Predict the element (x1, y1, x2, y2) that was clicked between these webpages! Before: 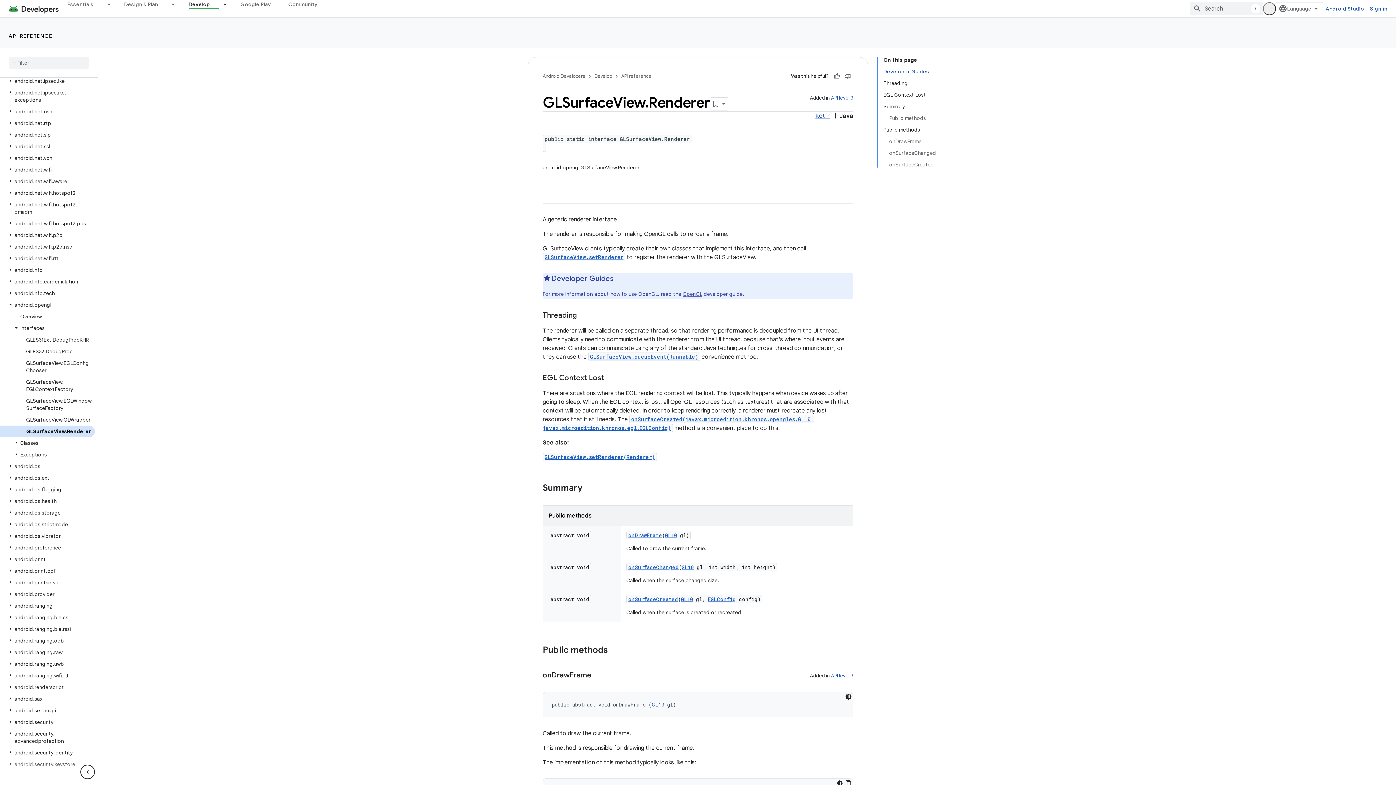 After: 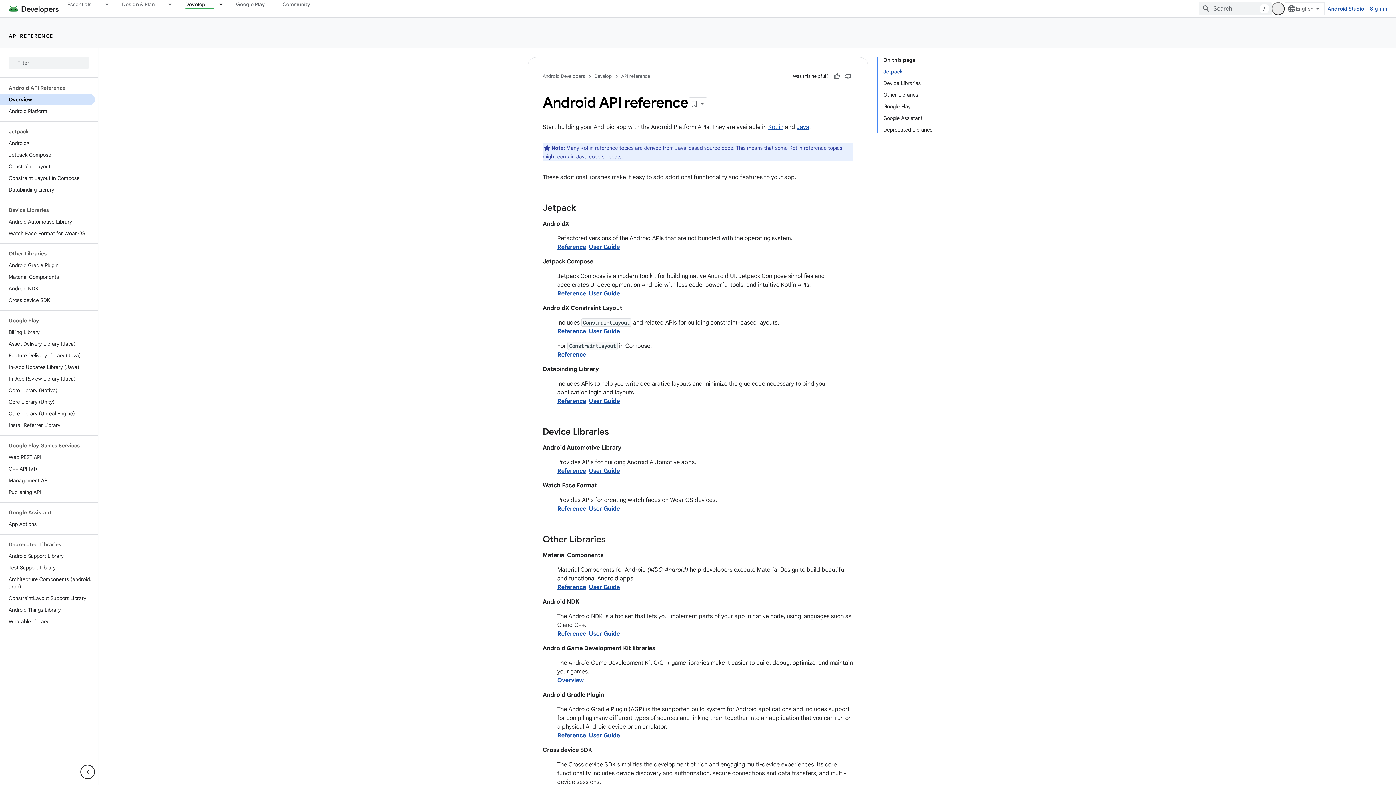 Action: bbox: (621, 72, 651, 80) label: API reference